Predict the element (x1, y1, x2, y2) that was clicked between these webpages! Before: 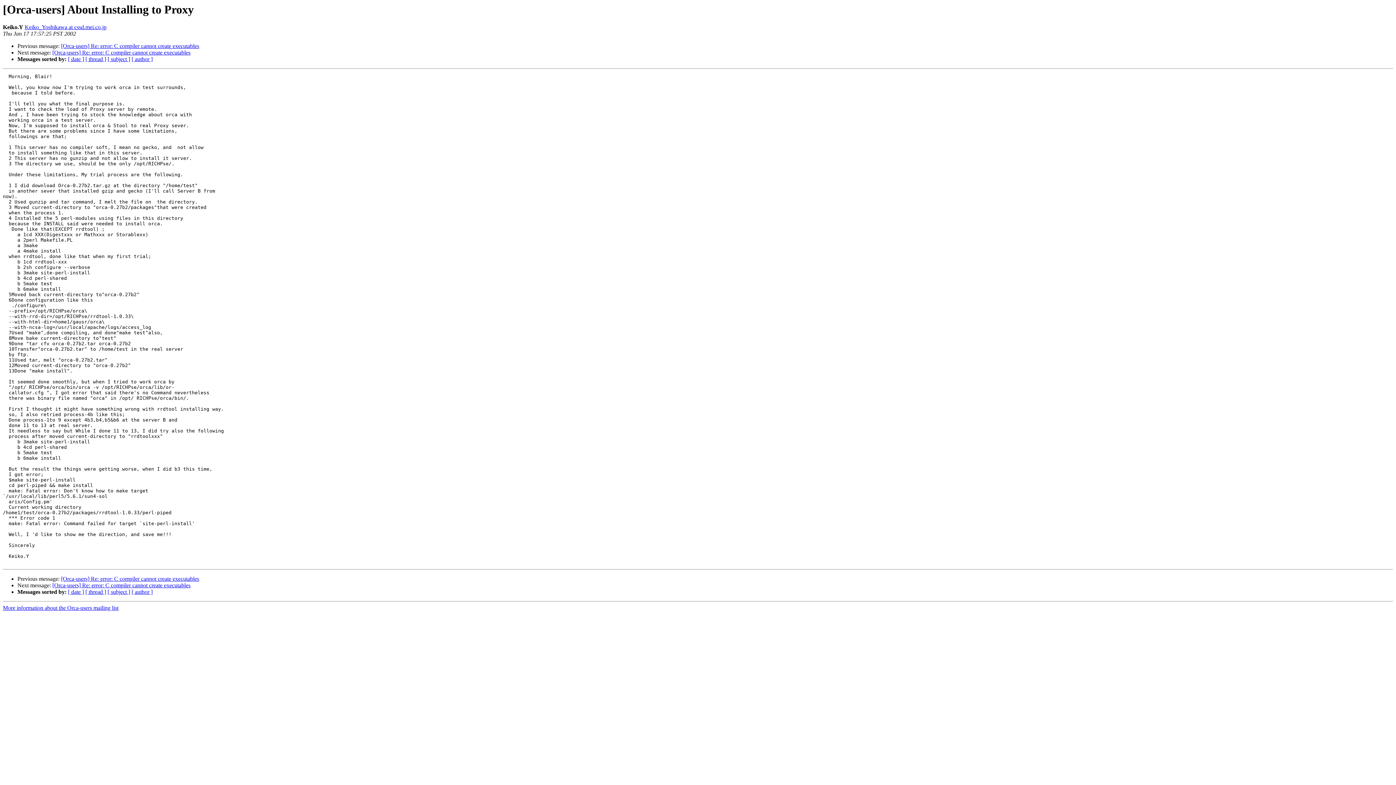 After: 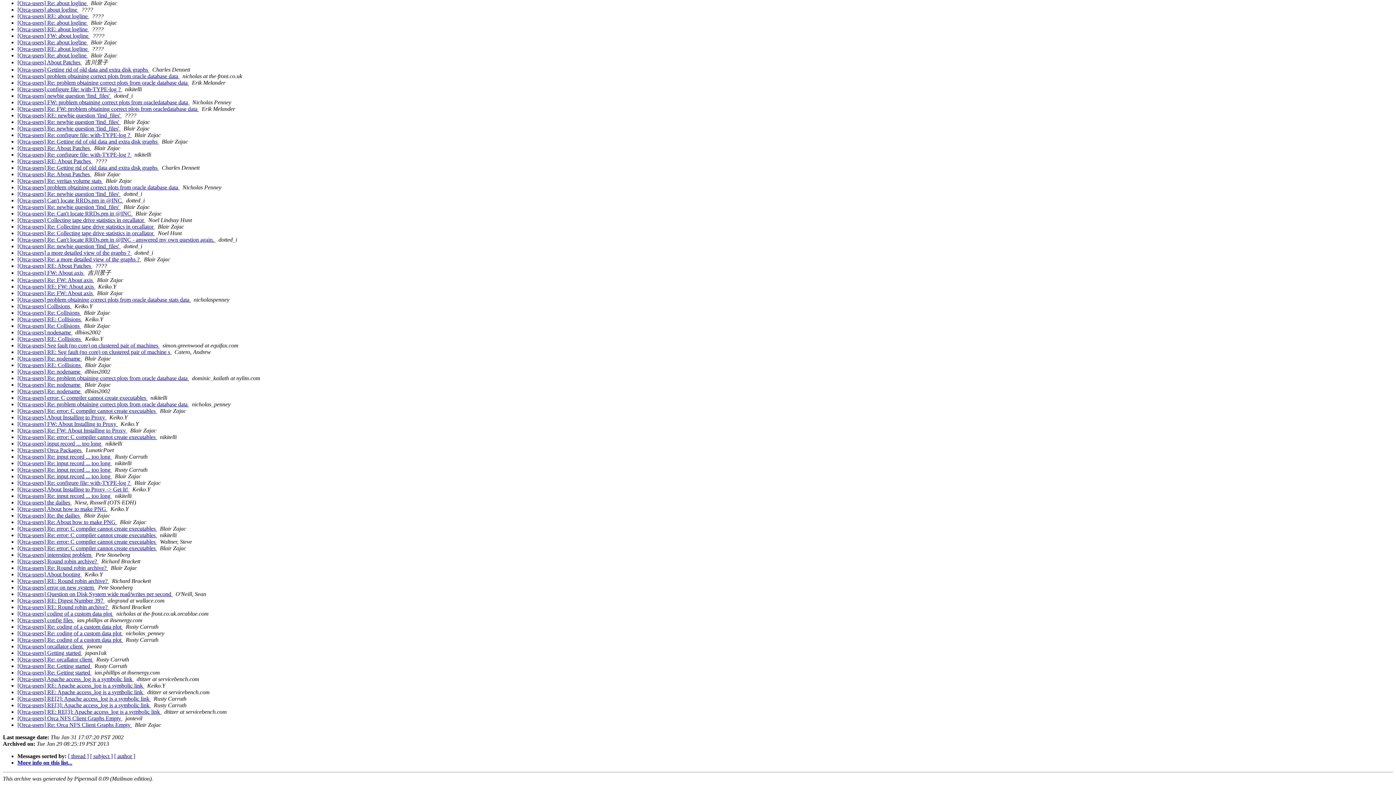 Action: bbox: (68, 589, 84, 595) label: [ date ]